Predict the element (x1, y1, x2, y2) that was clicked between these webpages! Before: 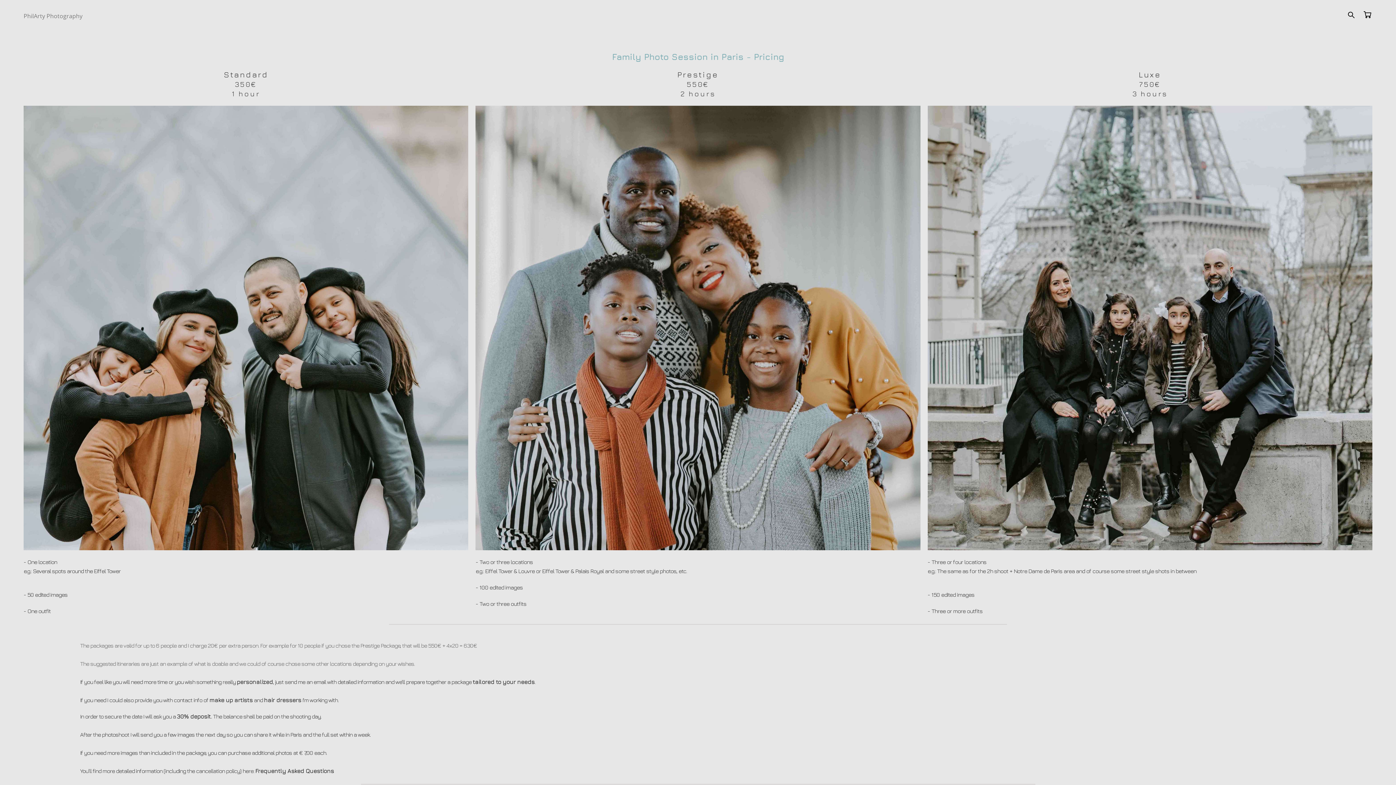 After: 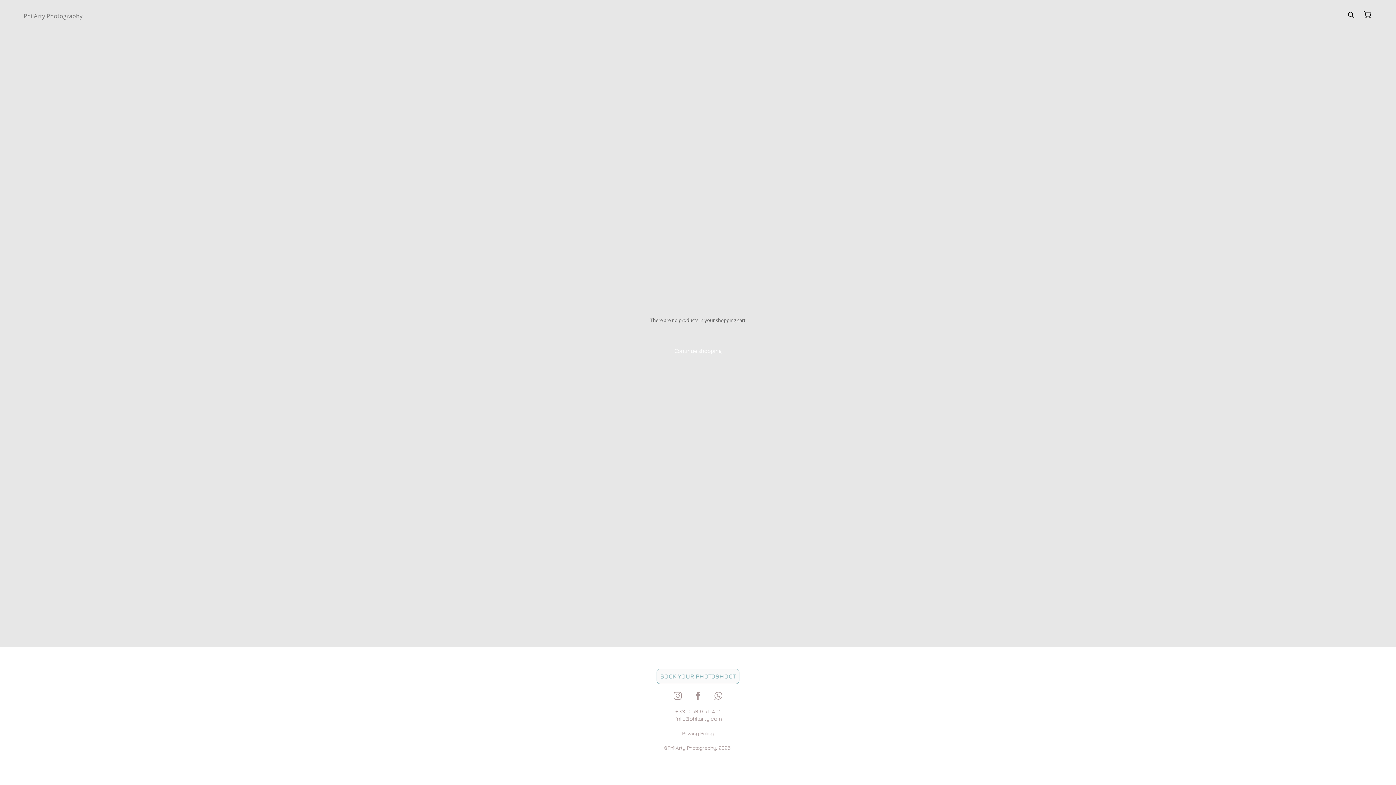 Action: bbox: (1363, 10, 1372, 18) label:  